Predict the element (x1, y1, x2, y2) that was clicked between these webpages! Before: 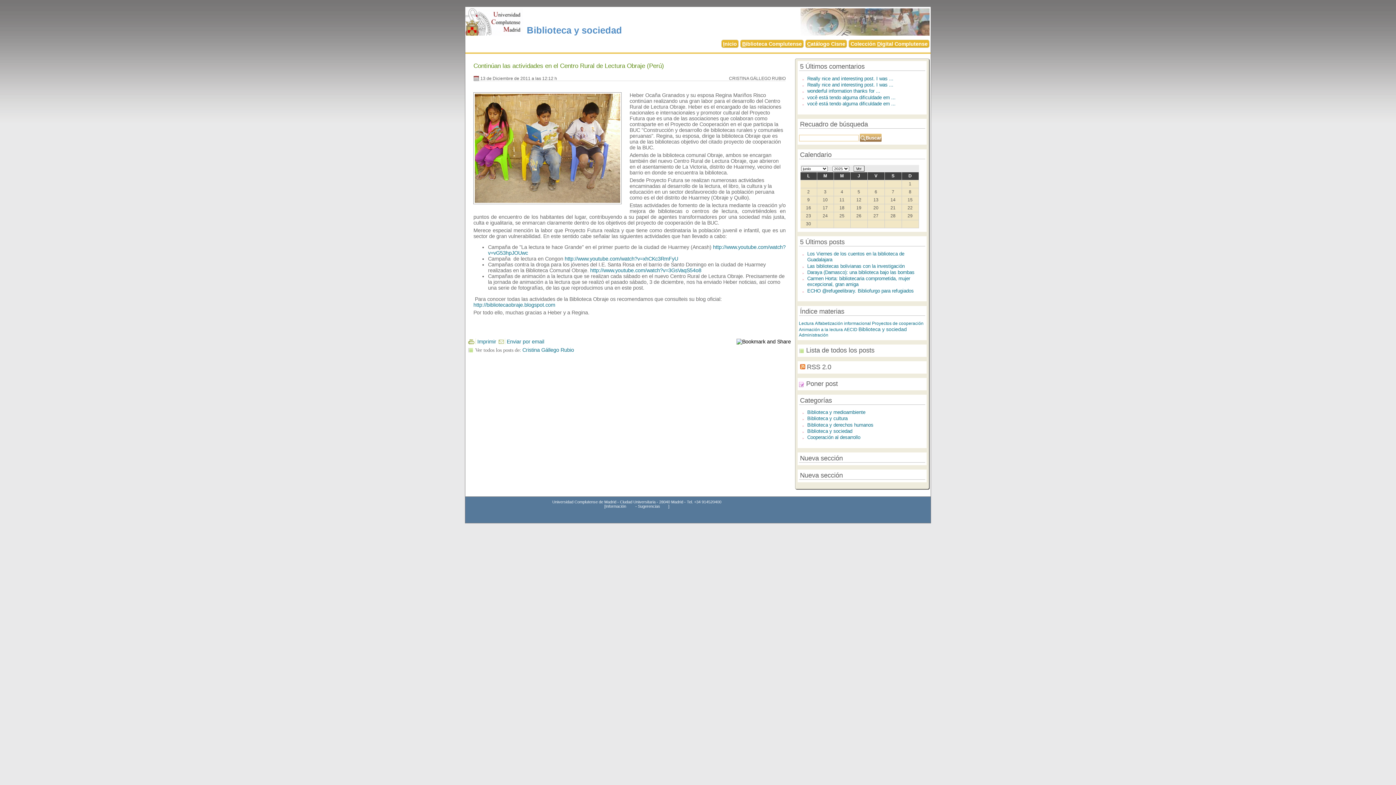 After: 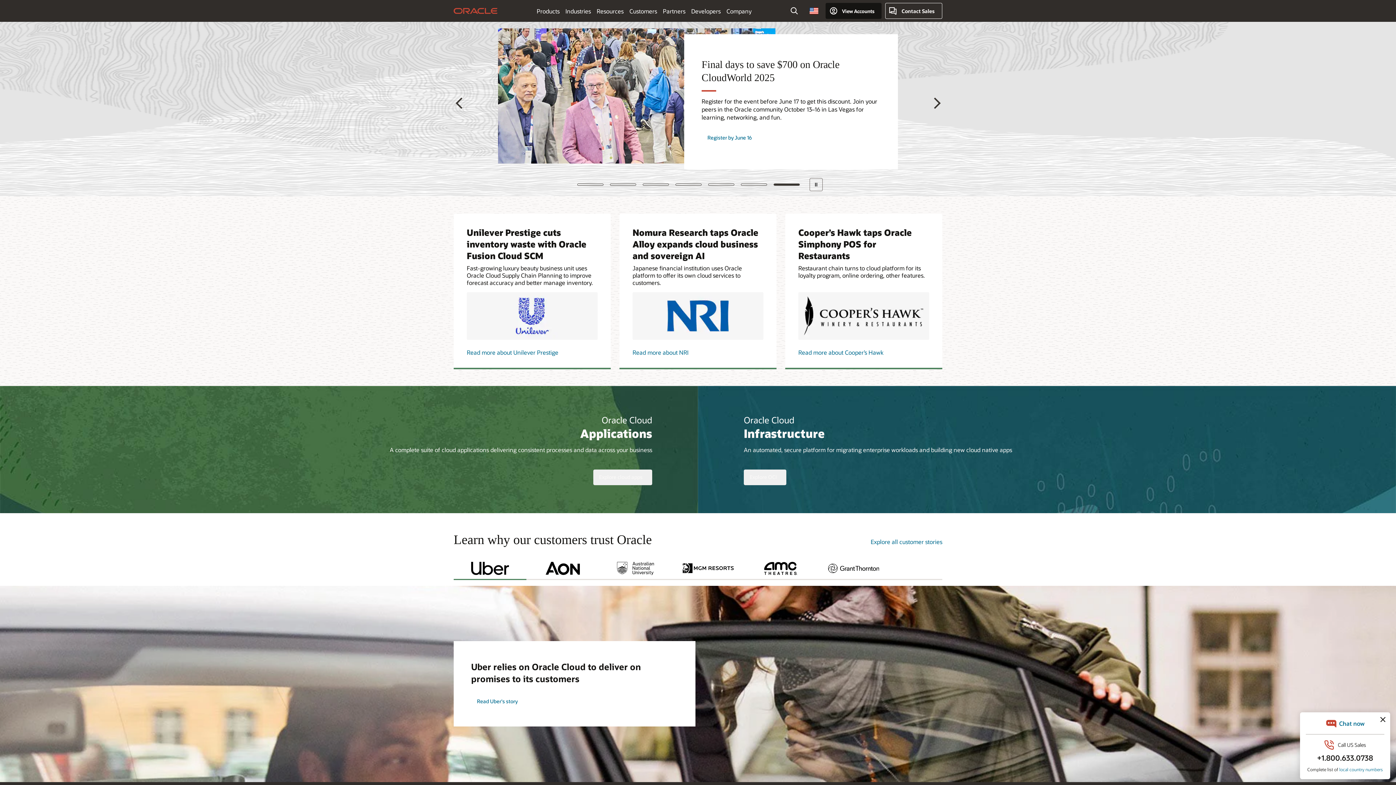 Action: bbox: (735, 338, 791, 344)